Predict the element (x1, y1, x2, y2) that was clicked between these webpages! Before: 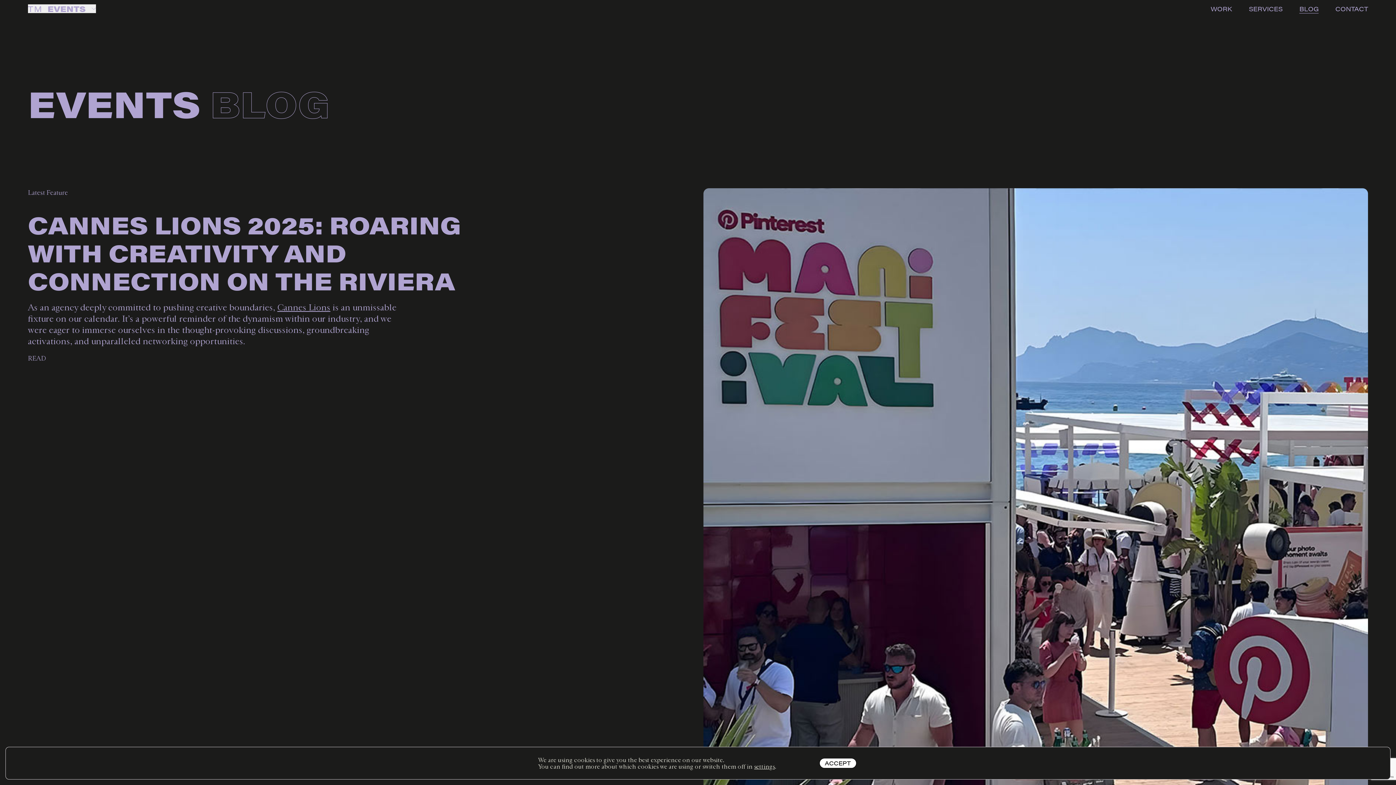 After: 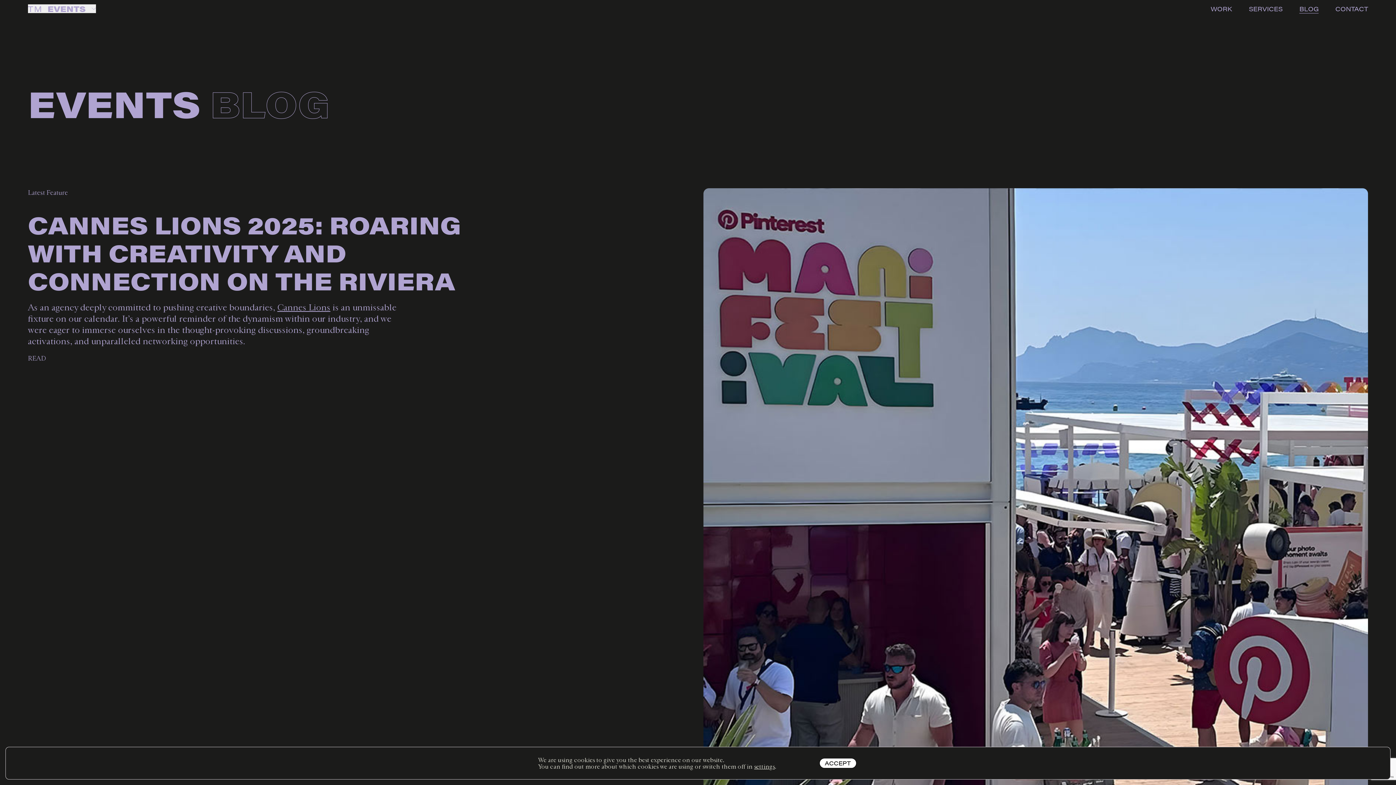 Action: label: BLOG bbox: (1299, 4, 1318, 13)